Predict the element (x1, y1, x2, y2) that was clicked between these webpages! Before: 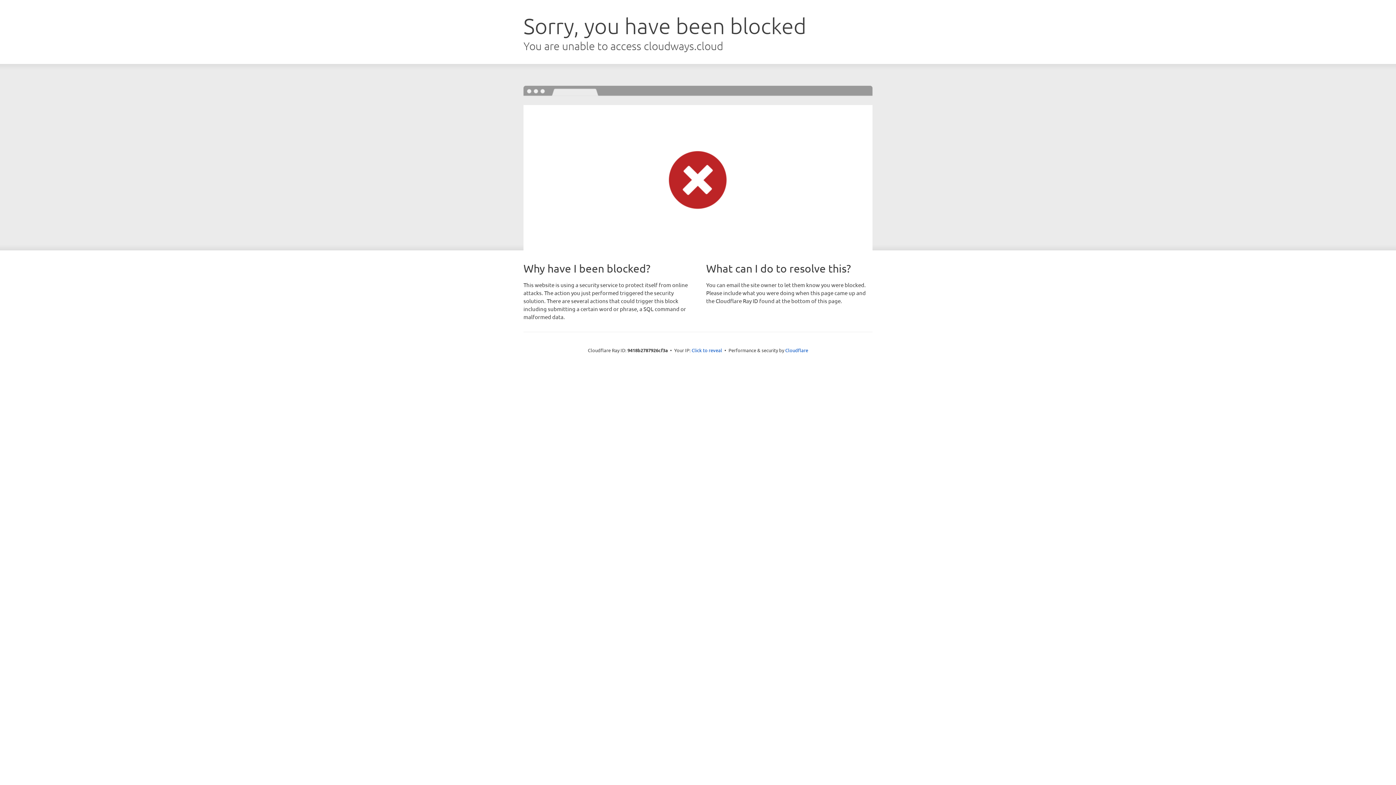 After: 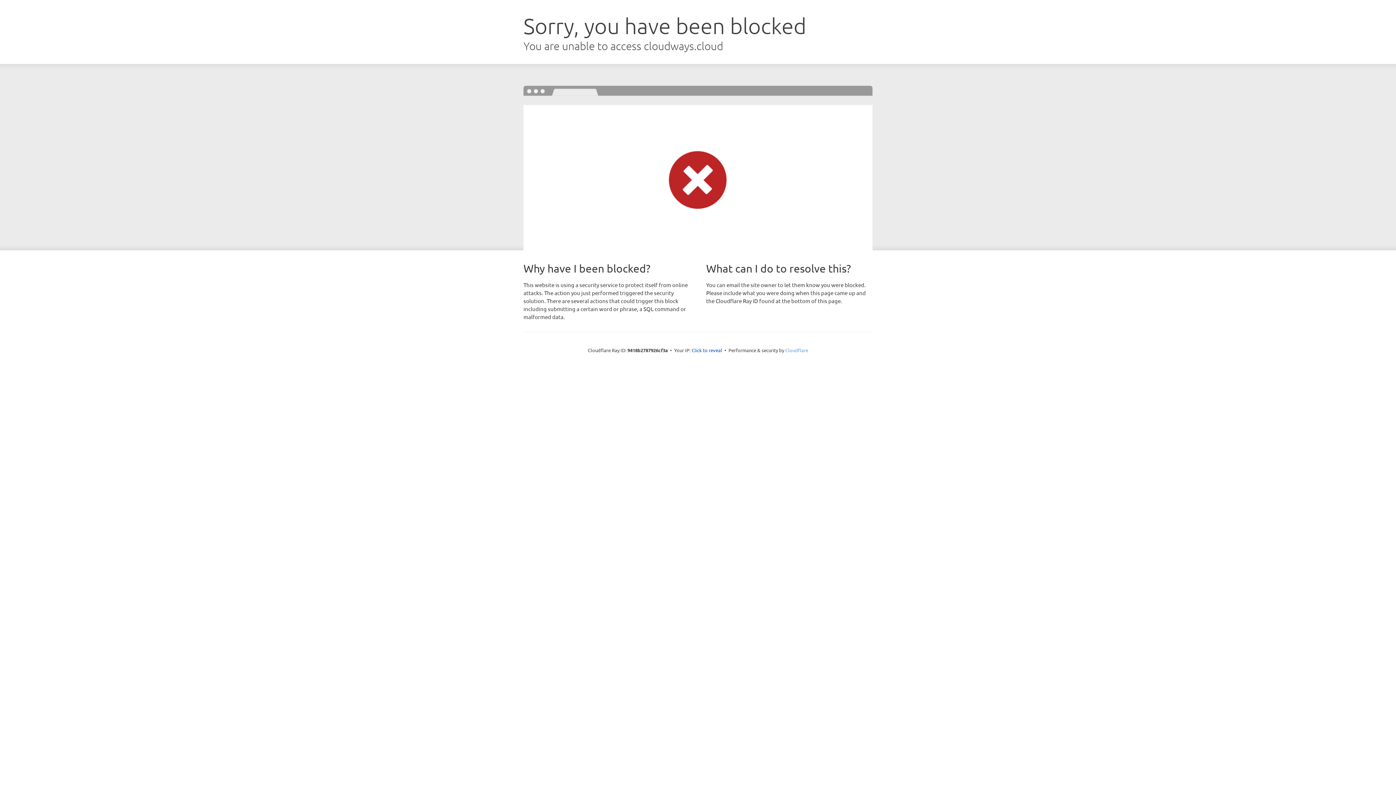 Action: label: Cloudflare bbox: (785, 347, 808, 353)